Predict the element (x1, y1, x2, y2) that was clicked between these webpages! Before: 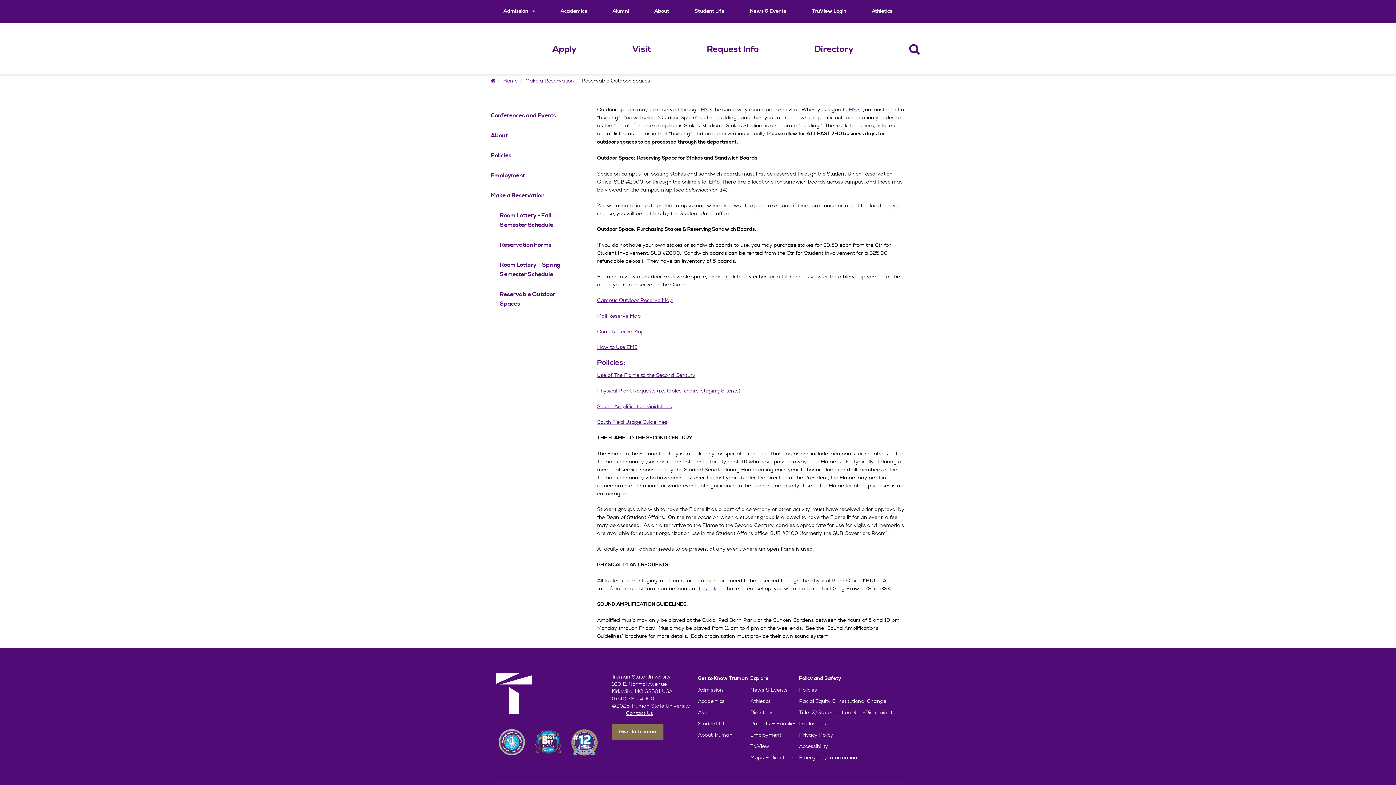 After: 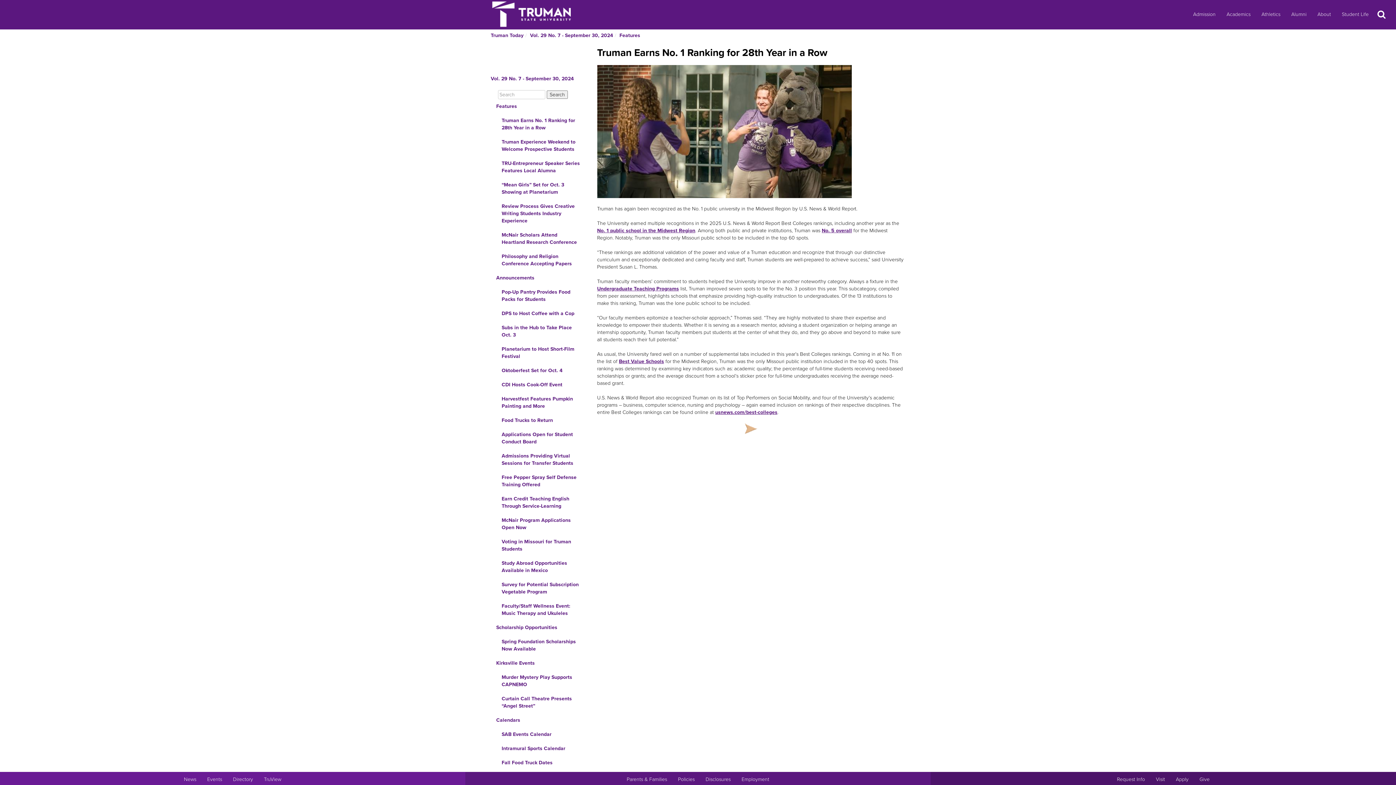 Action: bbox: (496, 728, 527, 757)